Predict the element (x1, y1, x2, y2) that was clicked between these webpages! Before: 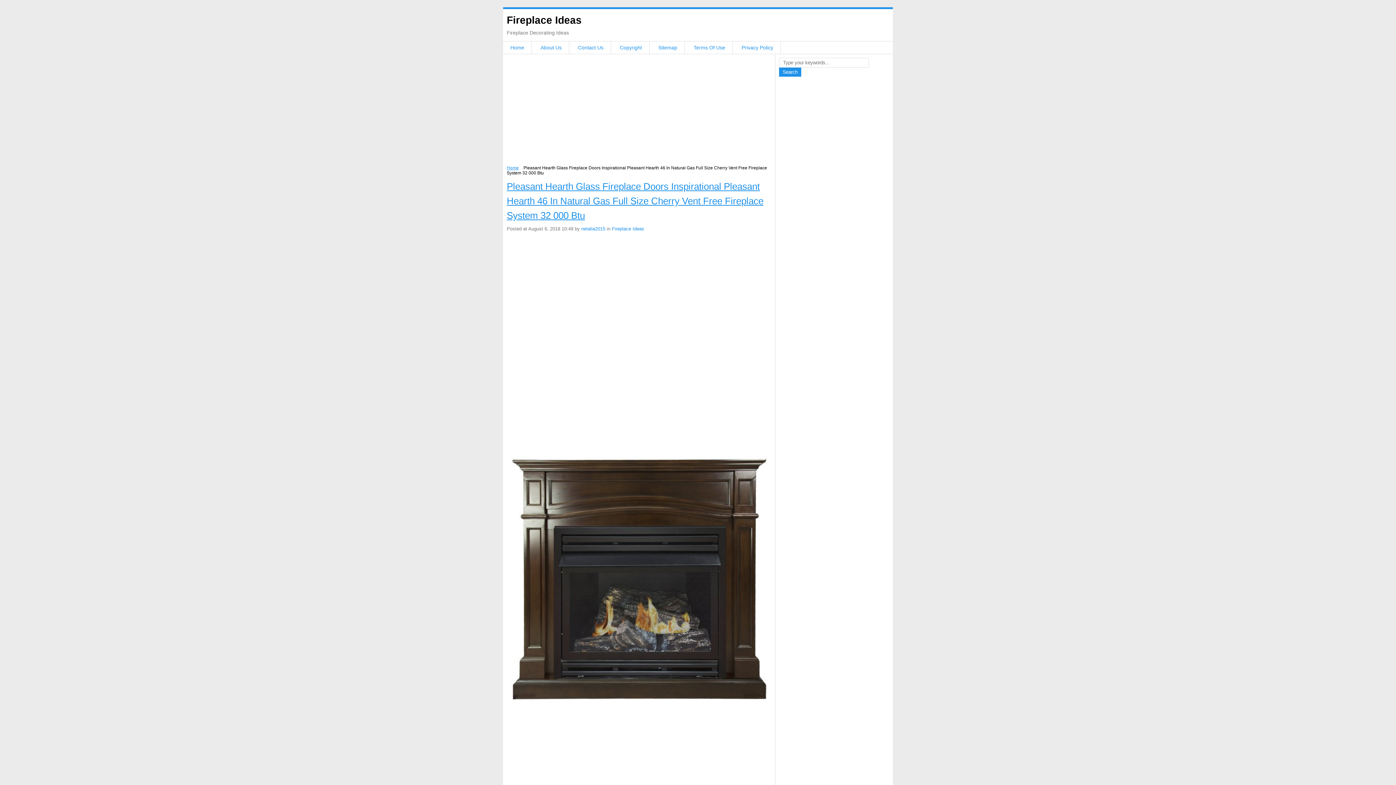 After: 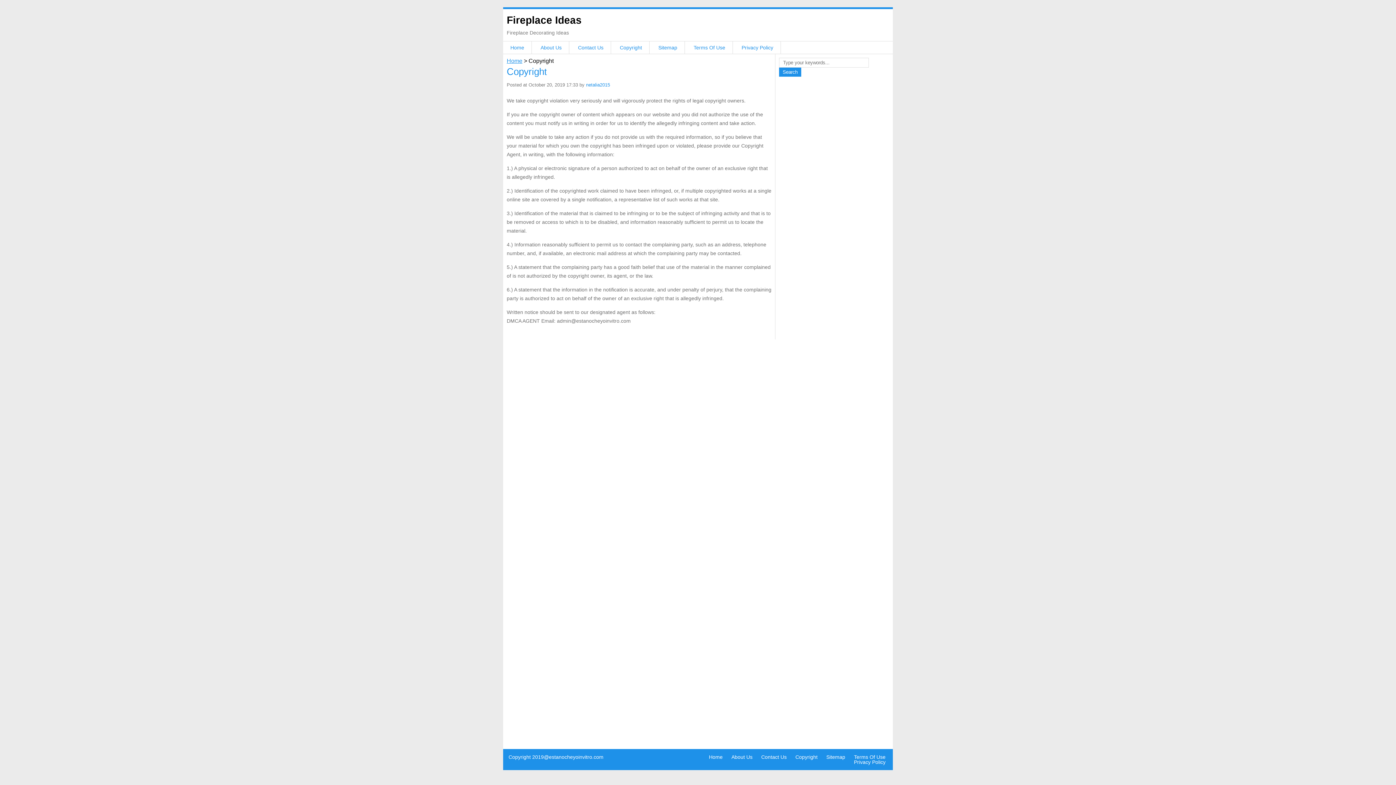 Action: label: Copyright bbox: (620, 44, 642, 50)